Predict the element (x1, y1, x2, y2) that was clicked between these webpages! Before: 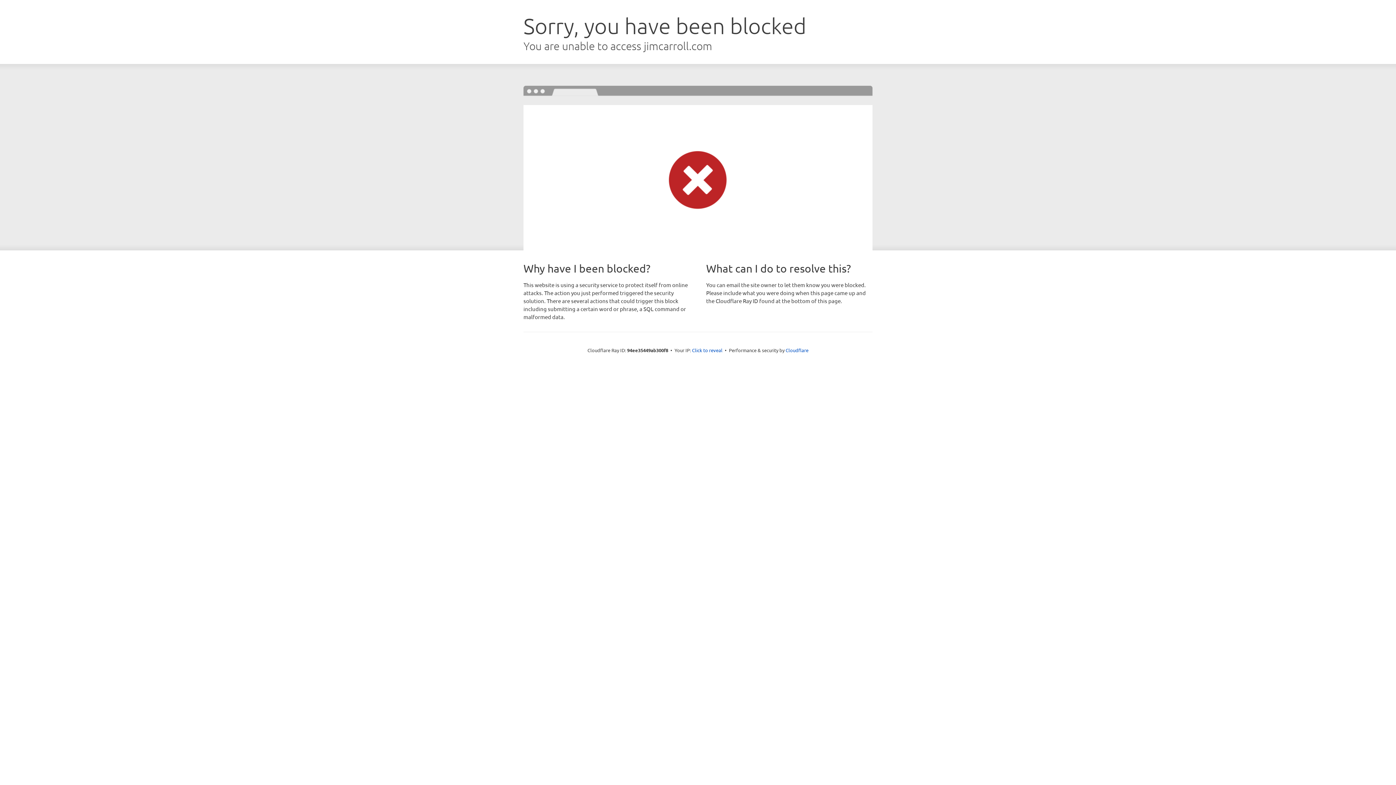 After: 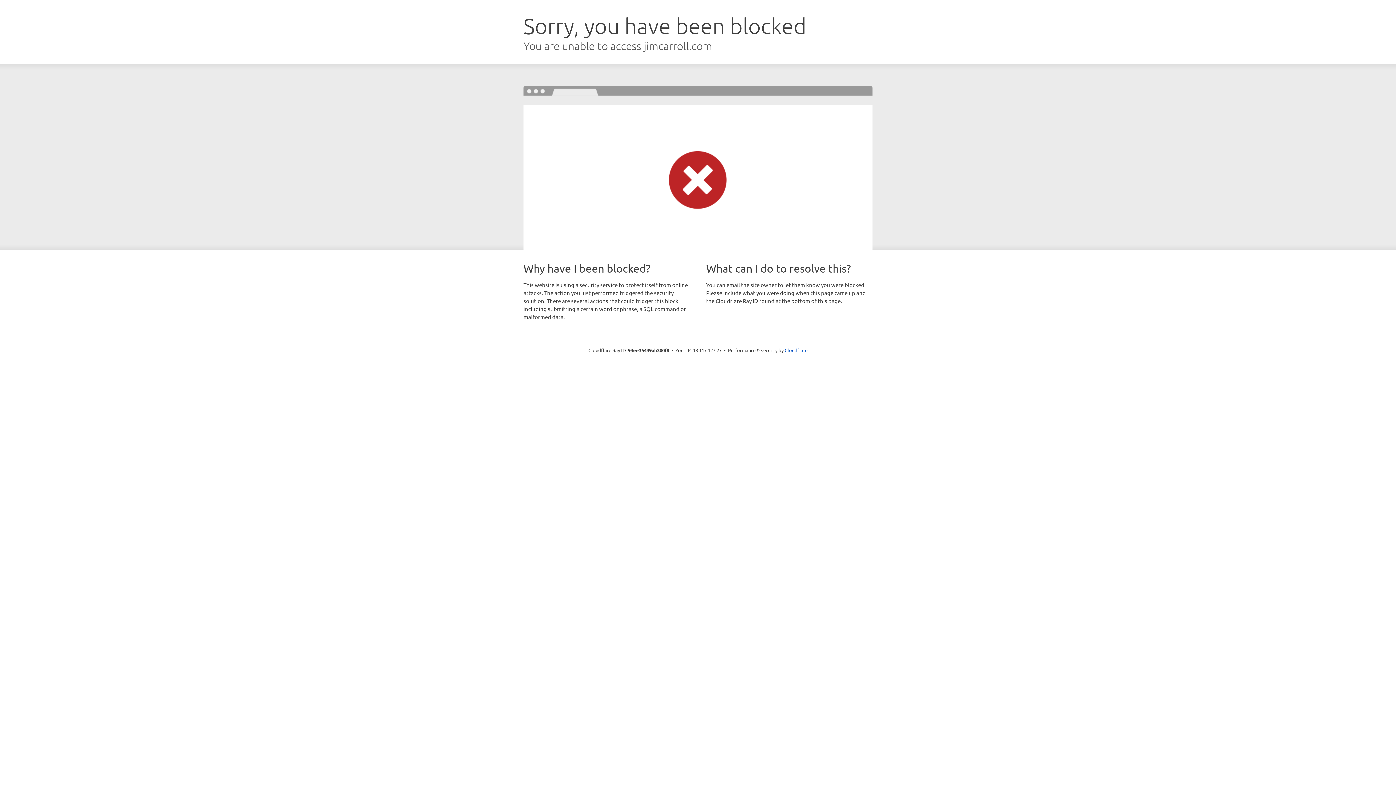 Action: bbox: (692, 346, 722, 353) label: Click to reveal